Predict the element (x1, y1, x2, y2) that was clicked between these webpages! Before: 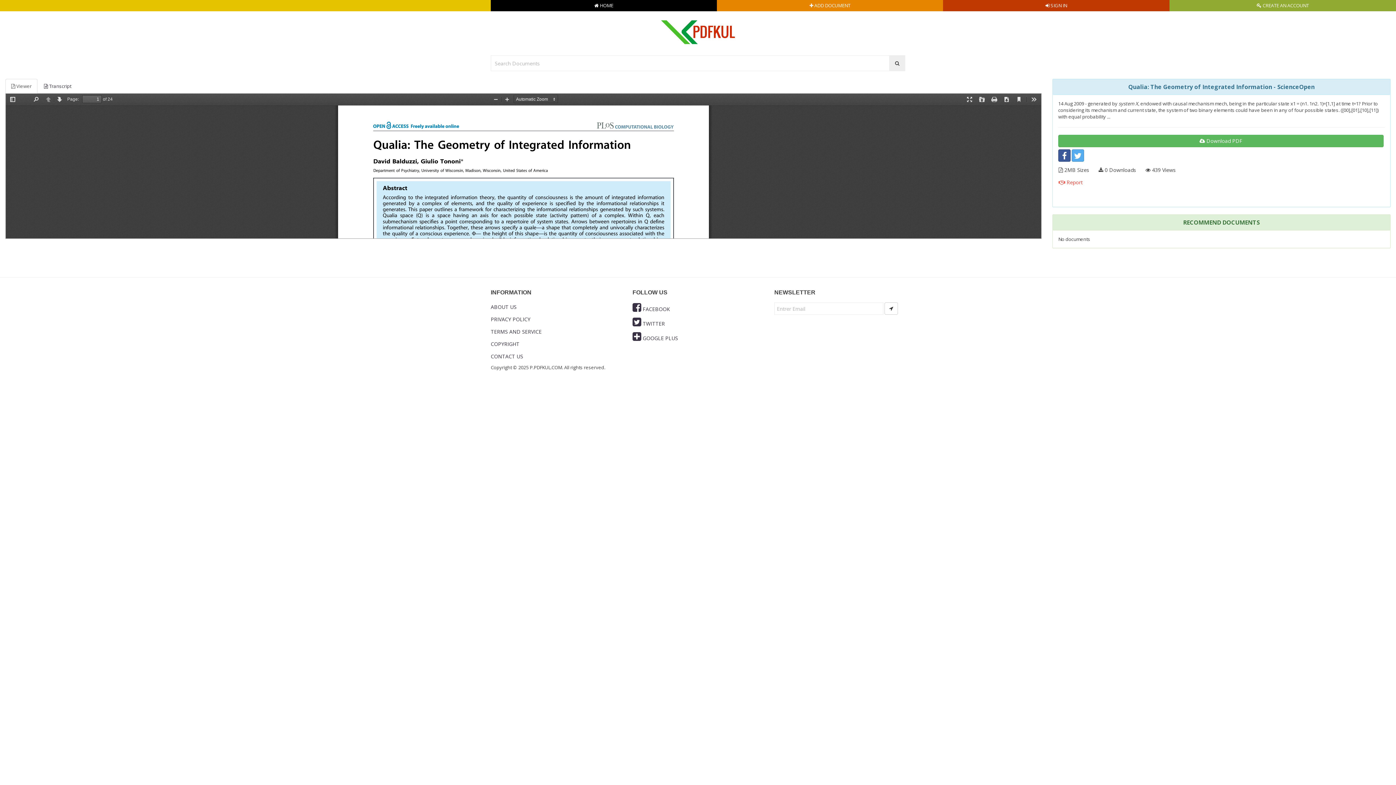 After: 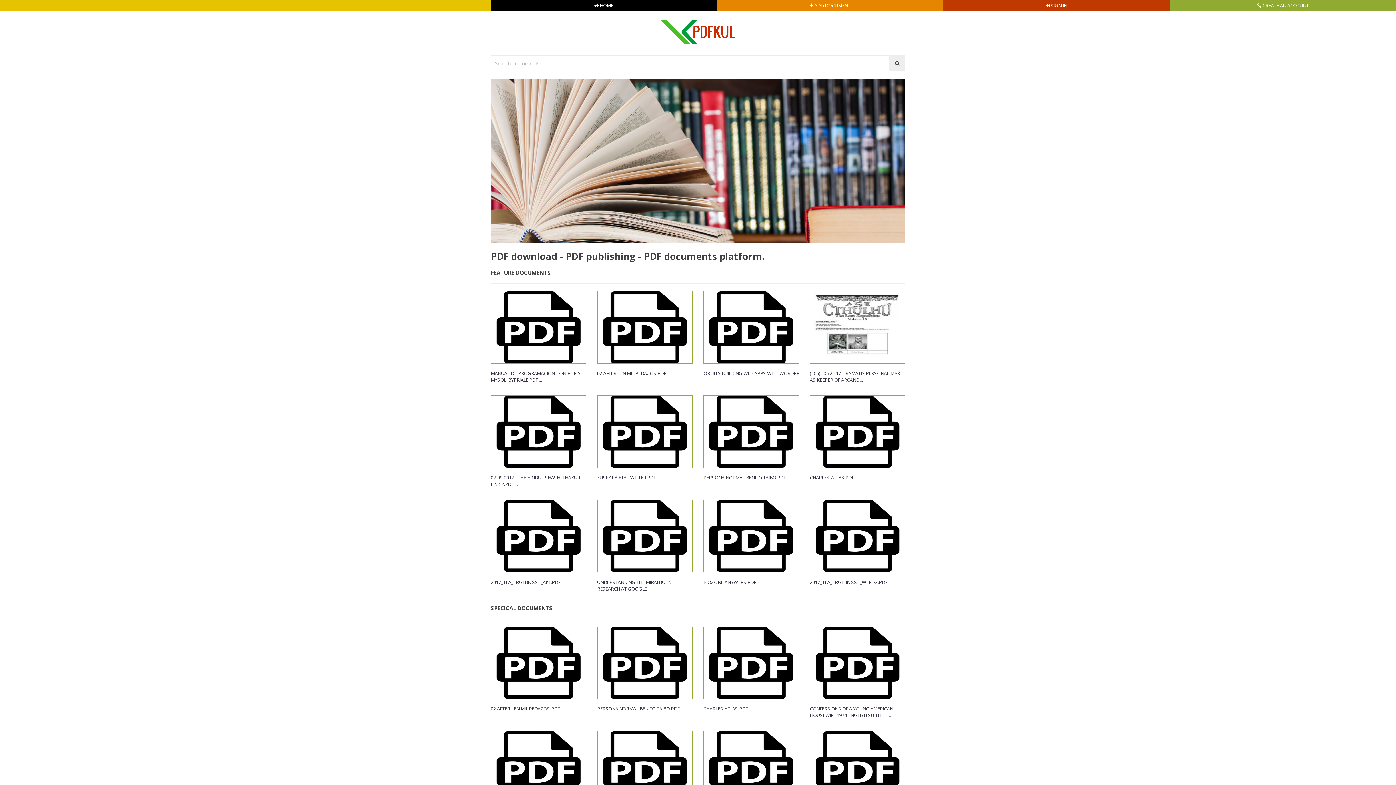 Action: label:  HOME bbox: (490, 0, 717, 11)